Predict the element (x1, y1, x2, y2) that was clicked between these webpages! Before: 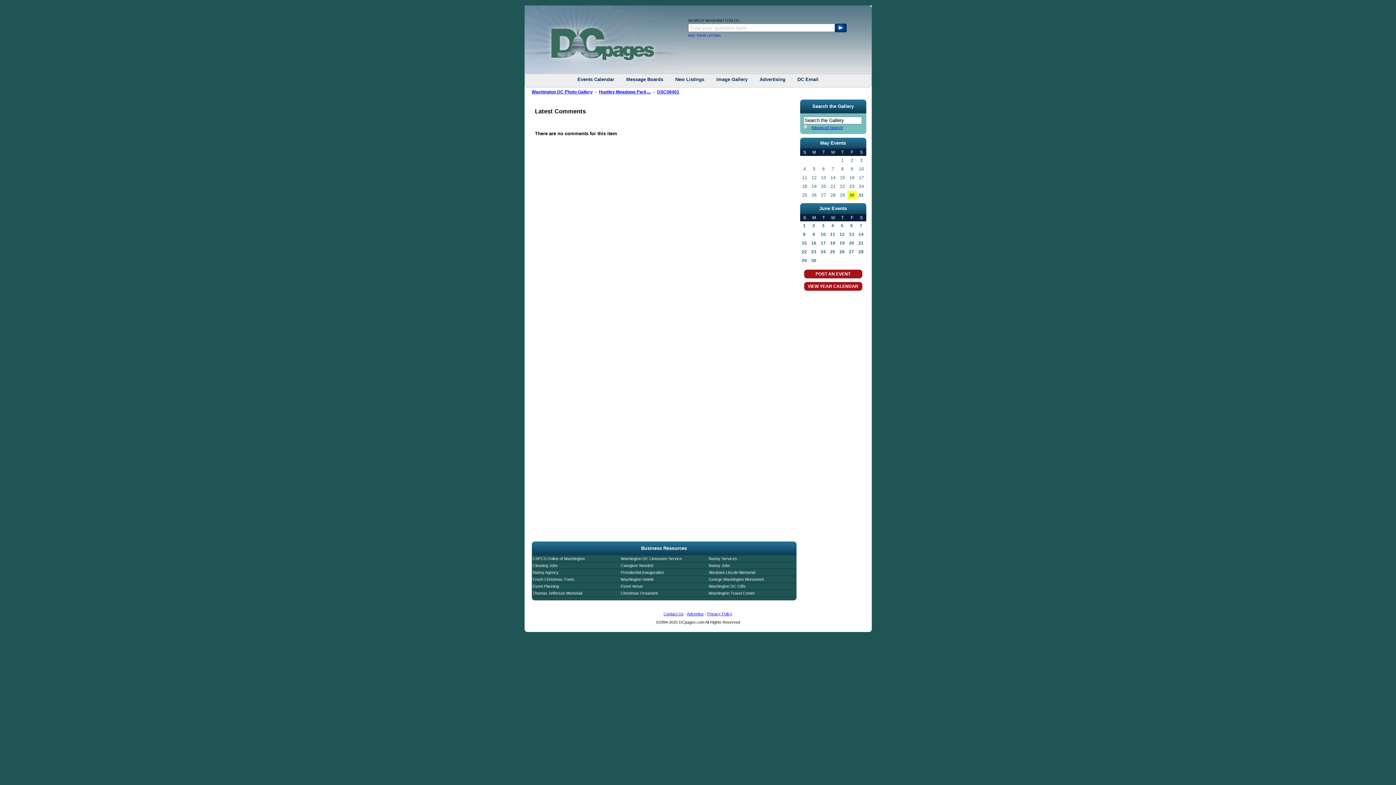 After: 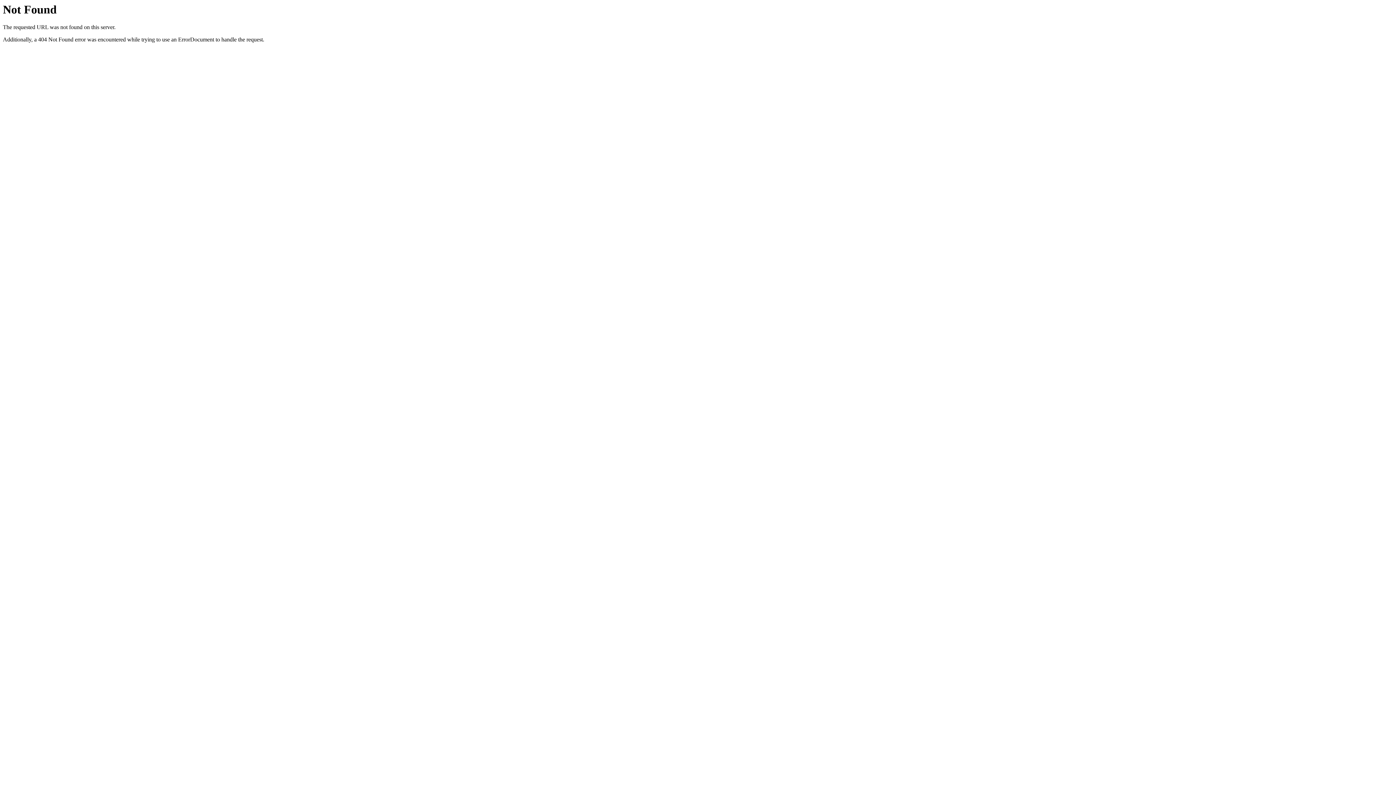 Action: label: 4 bbox: (828, 221, 837, 230)